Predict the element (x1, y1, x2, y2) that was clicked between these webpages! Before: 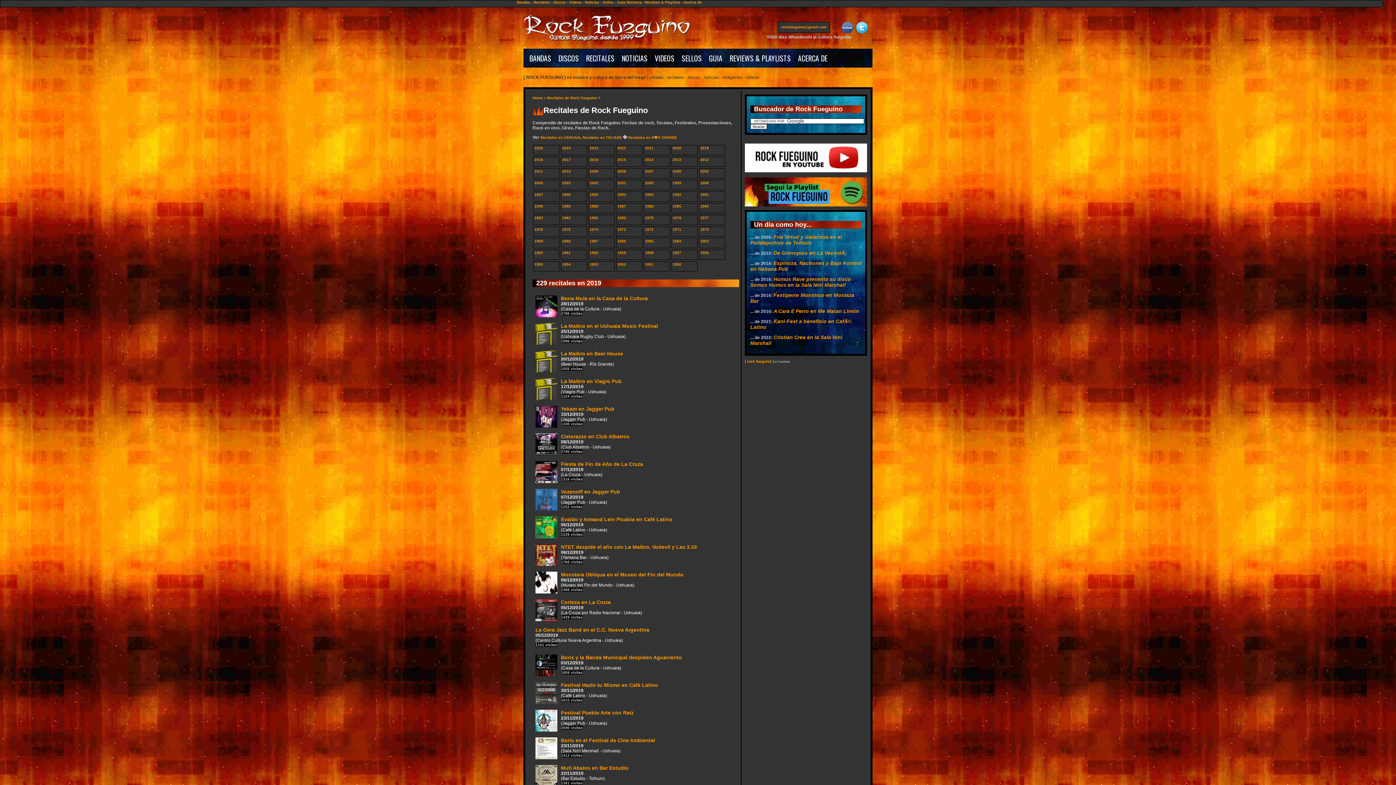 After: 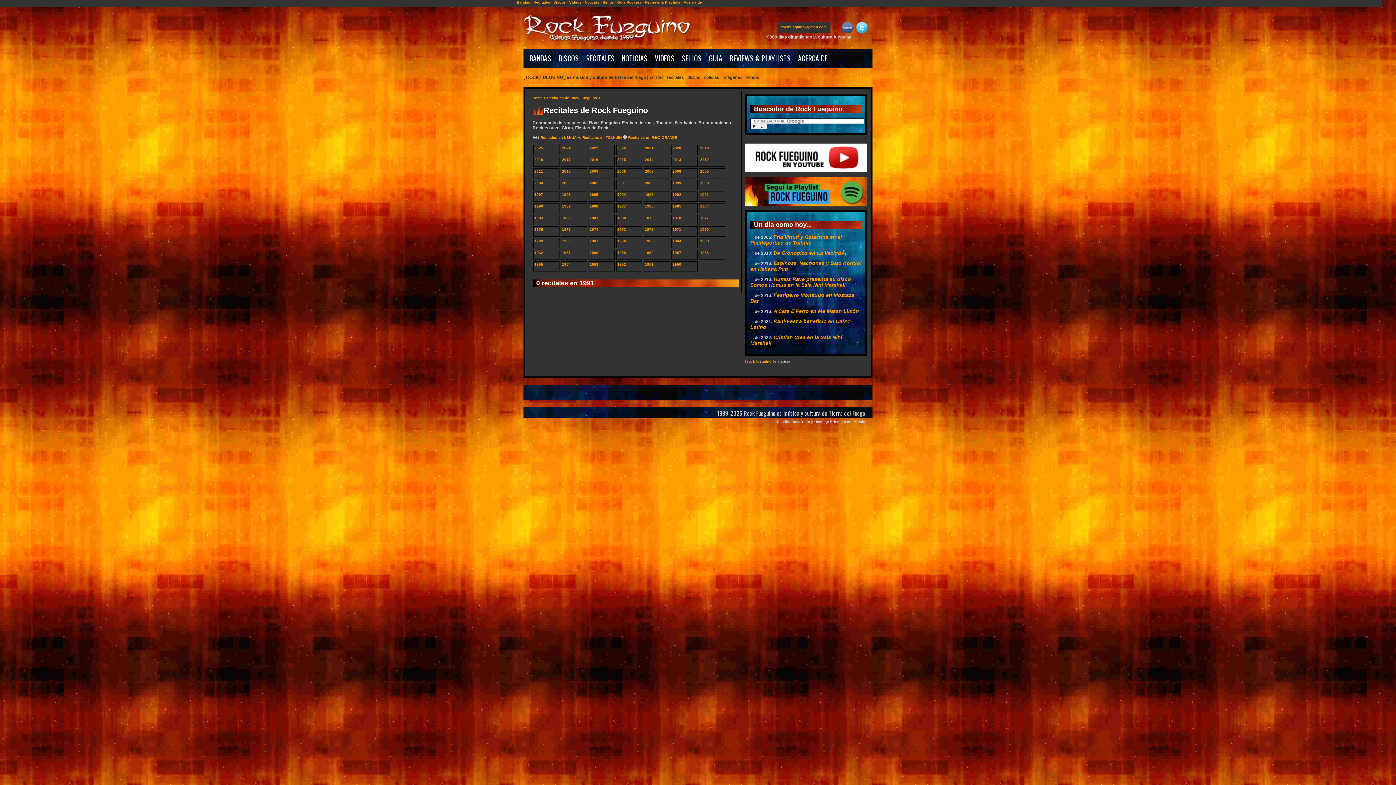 Action: label: 1991 bbox: (699, 191, 725, 201)